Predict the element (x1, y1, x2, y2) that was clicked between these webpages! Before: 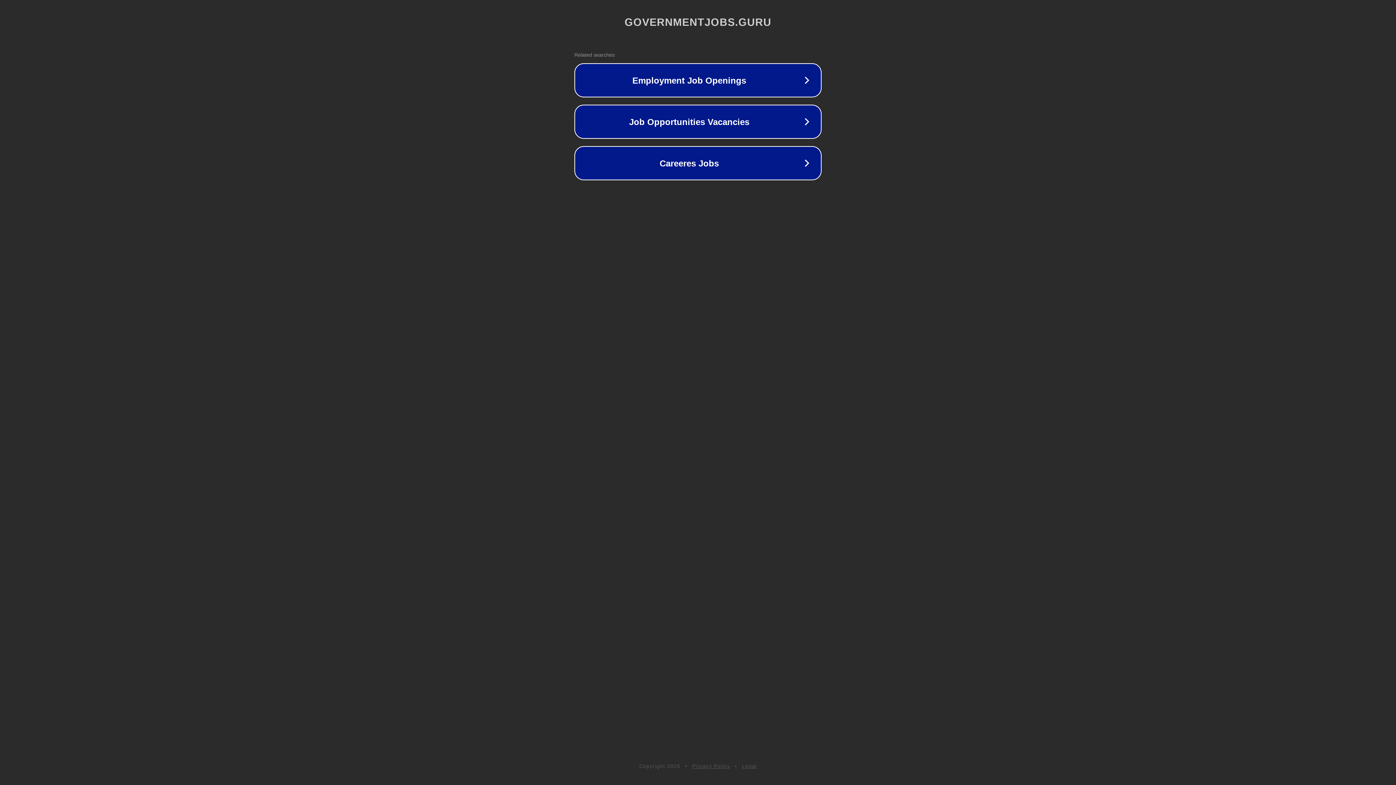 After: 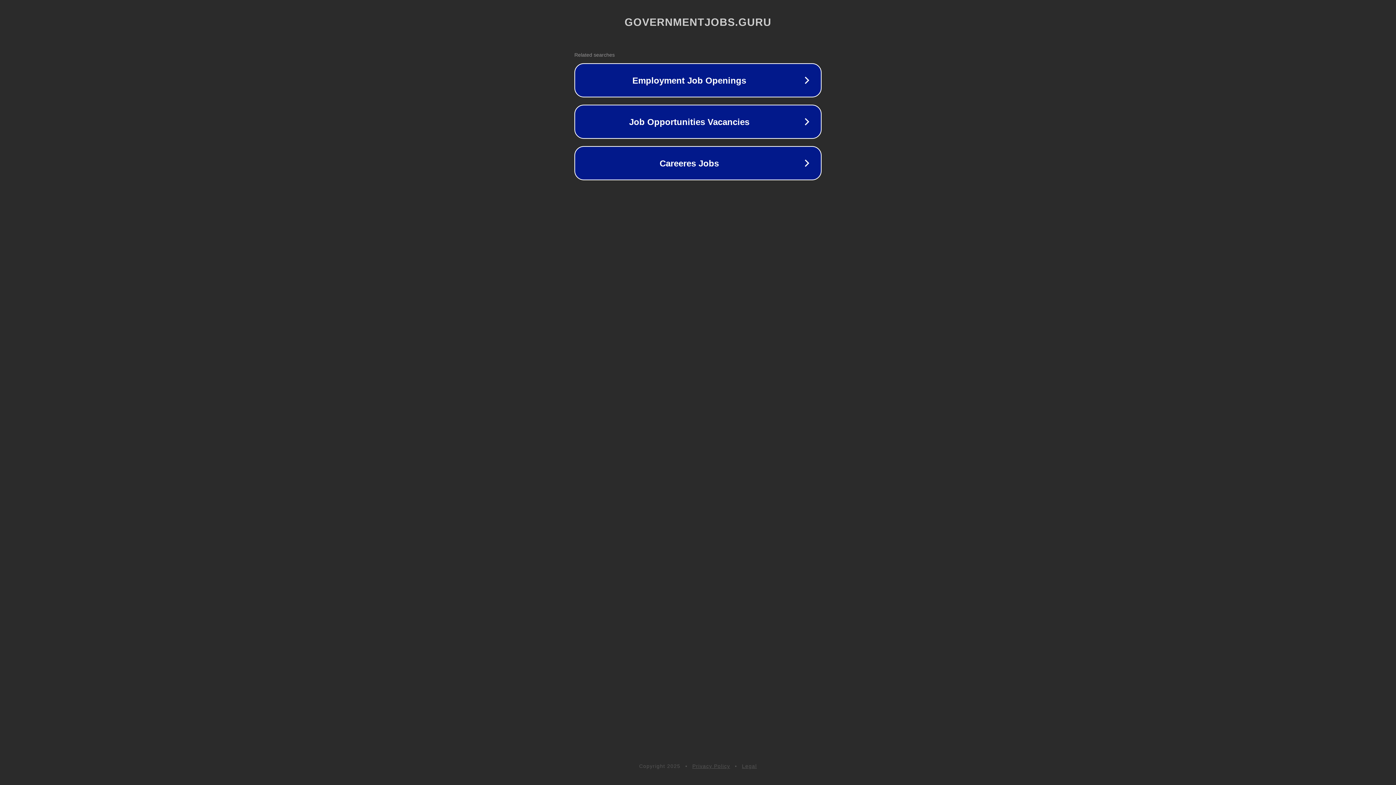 Action: label: Legal bbox: (742, 763, 757, 769)